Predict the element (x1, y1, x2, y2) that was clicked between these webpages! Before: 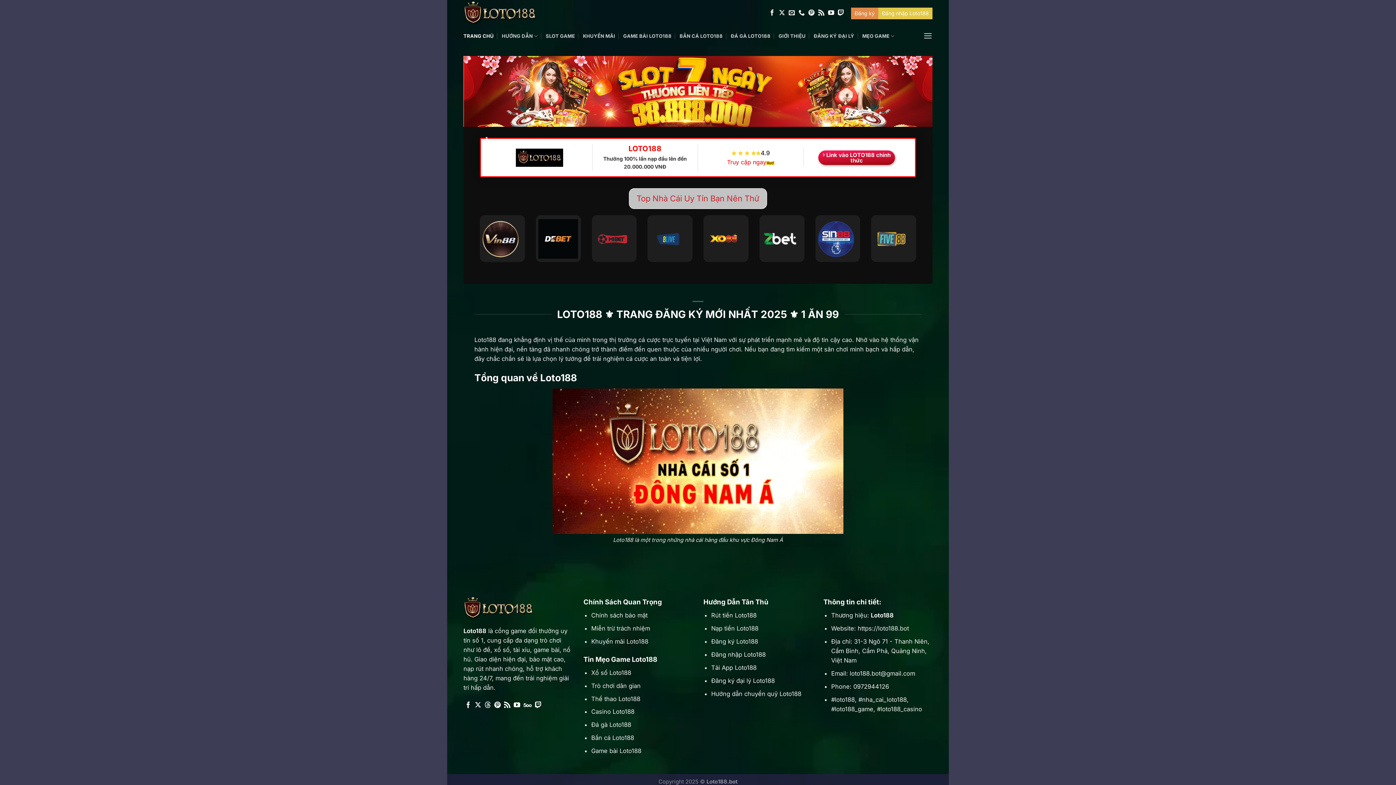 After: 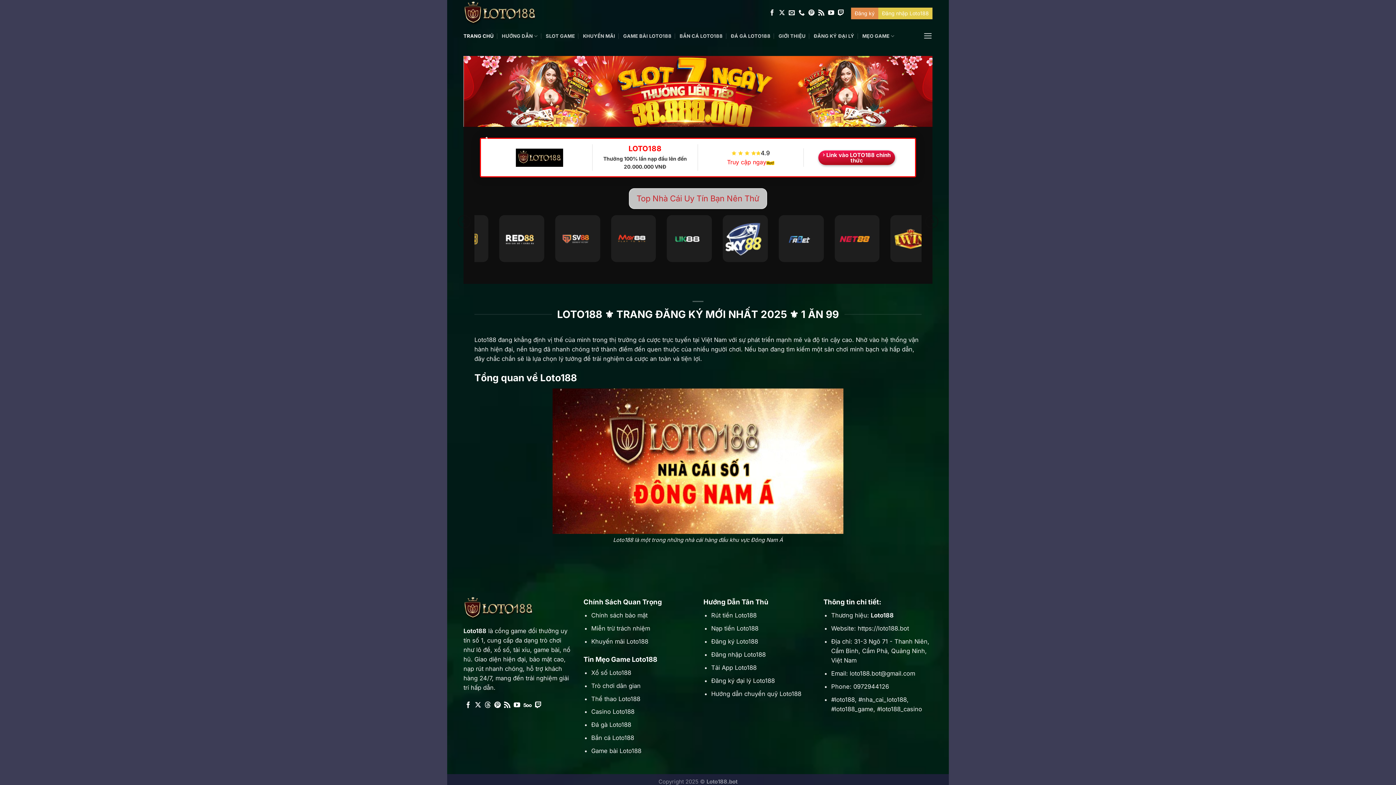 Action: bbox: (482, 217, 518, 259)